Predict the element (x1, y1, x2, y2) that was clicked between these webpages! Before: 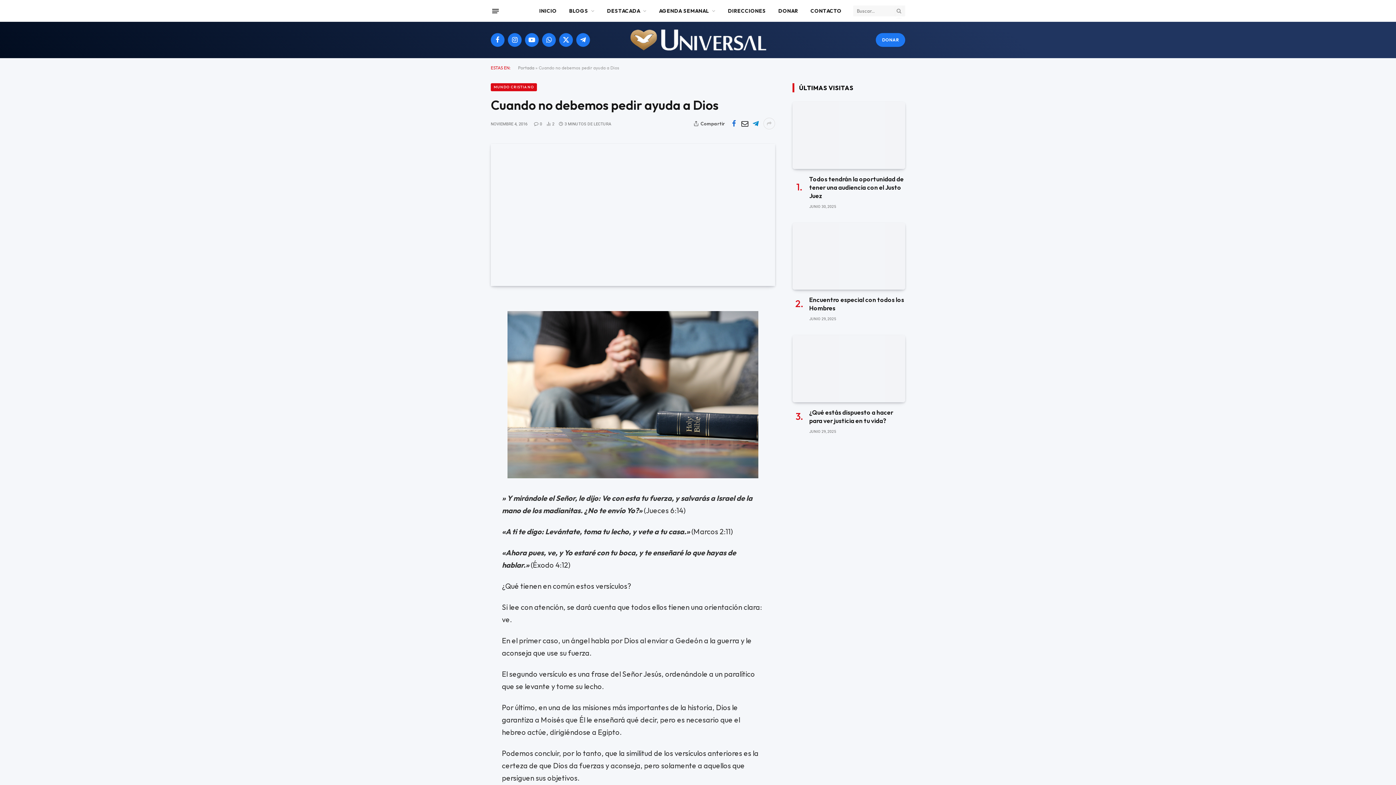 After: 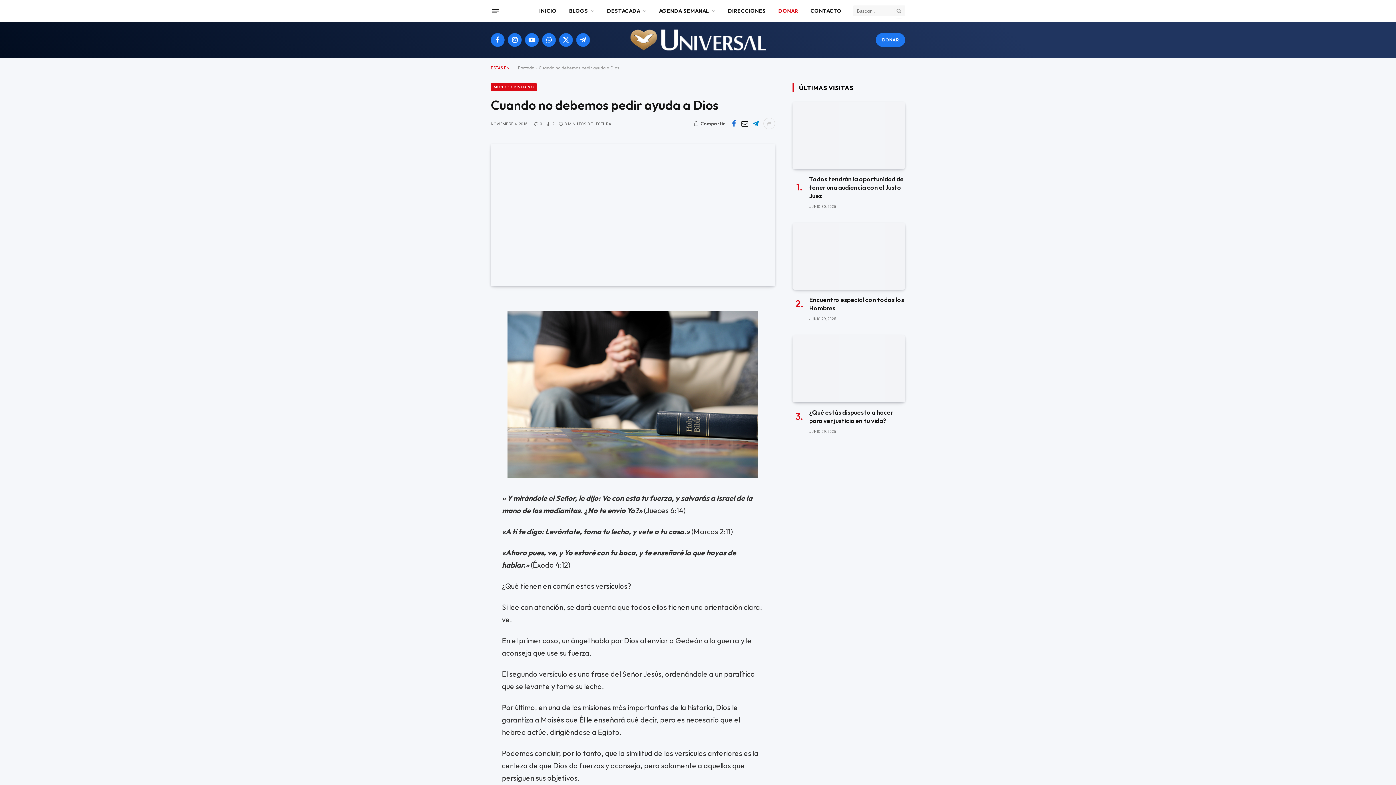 Action: bbox: (772, 0, 804, 21) label: DONAR